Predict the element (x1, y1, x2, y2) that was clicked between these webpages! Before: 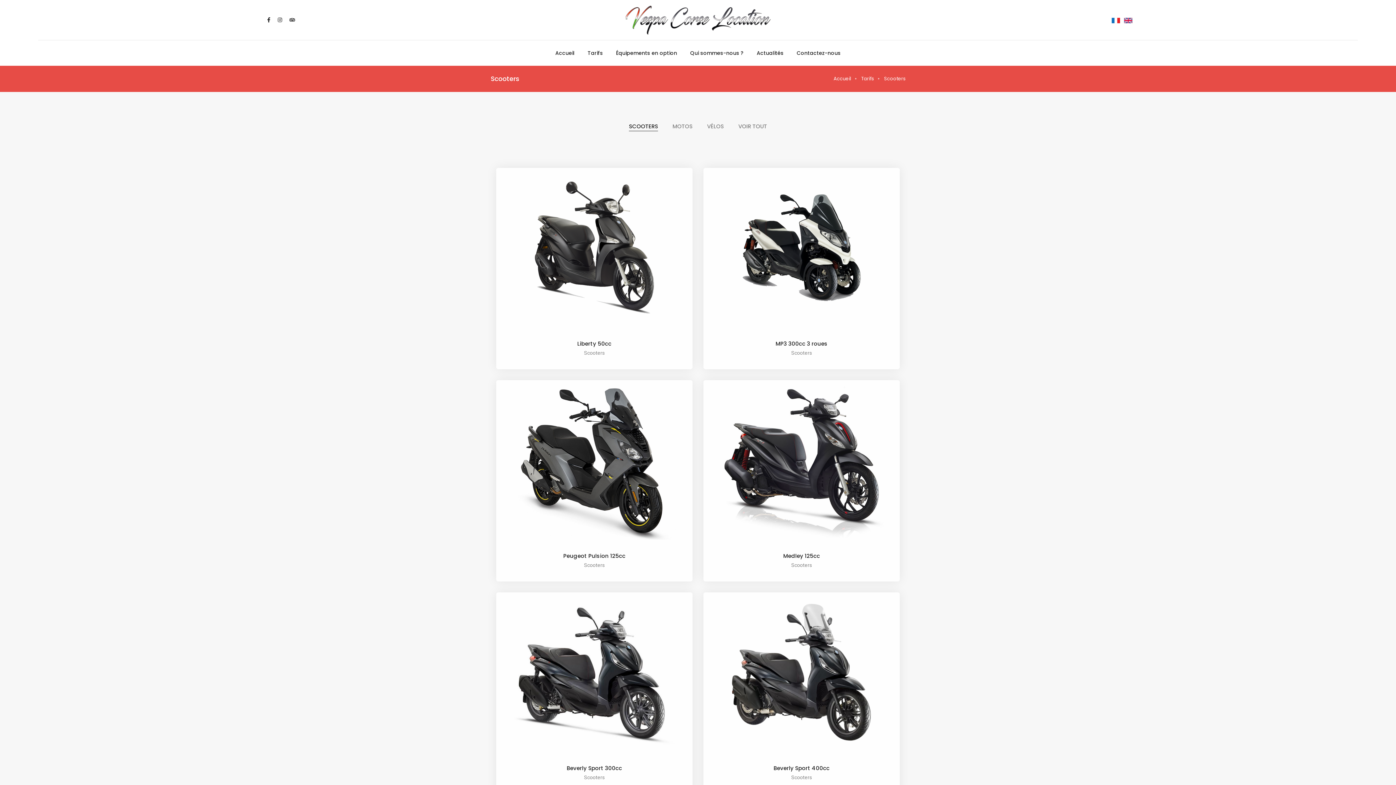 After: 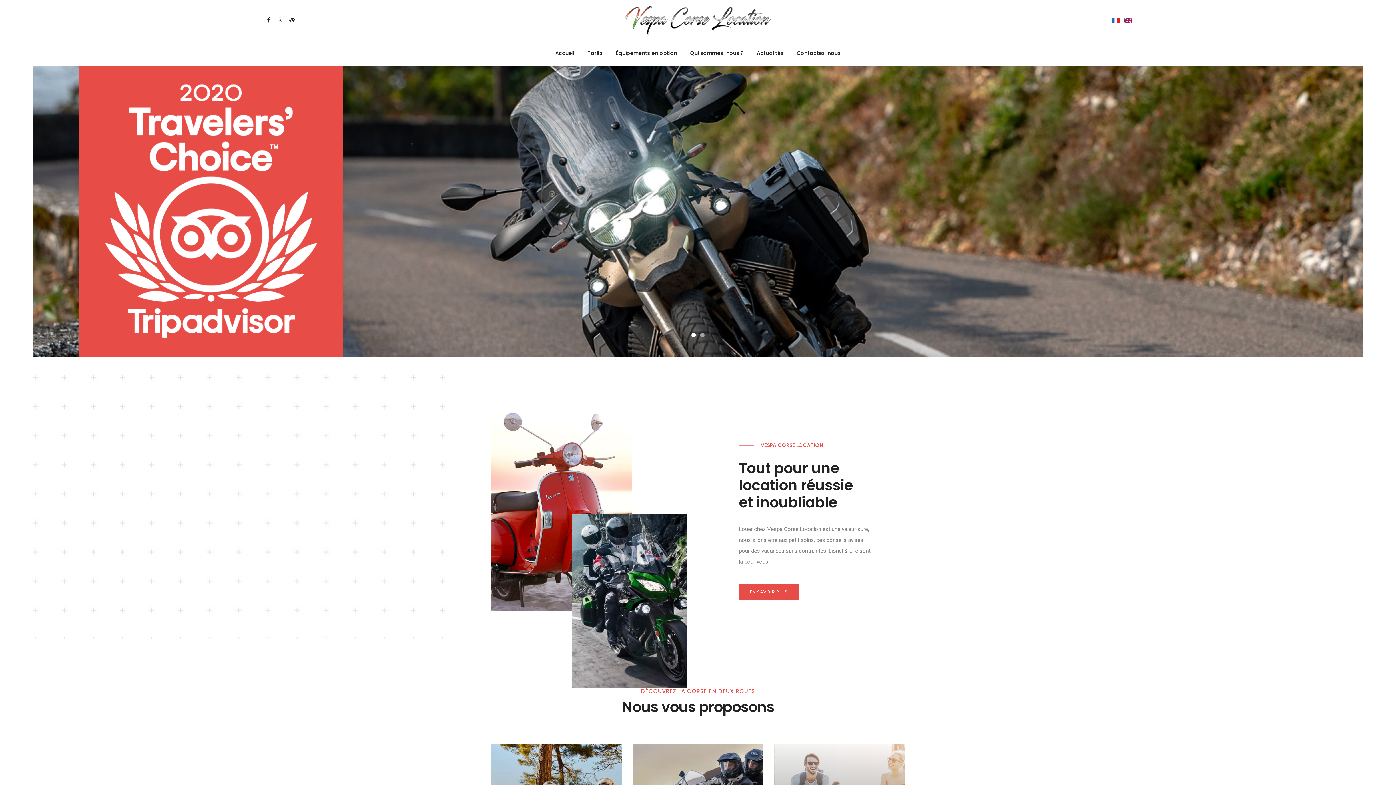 Action: bbox: (555, 40, 574, 65) label: Accueil